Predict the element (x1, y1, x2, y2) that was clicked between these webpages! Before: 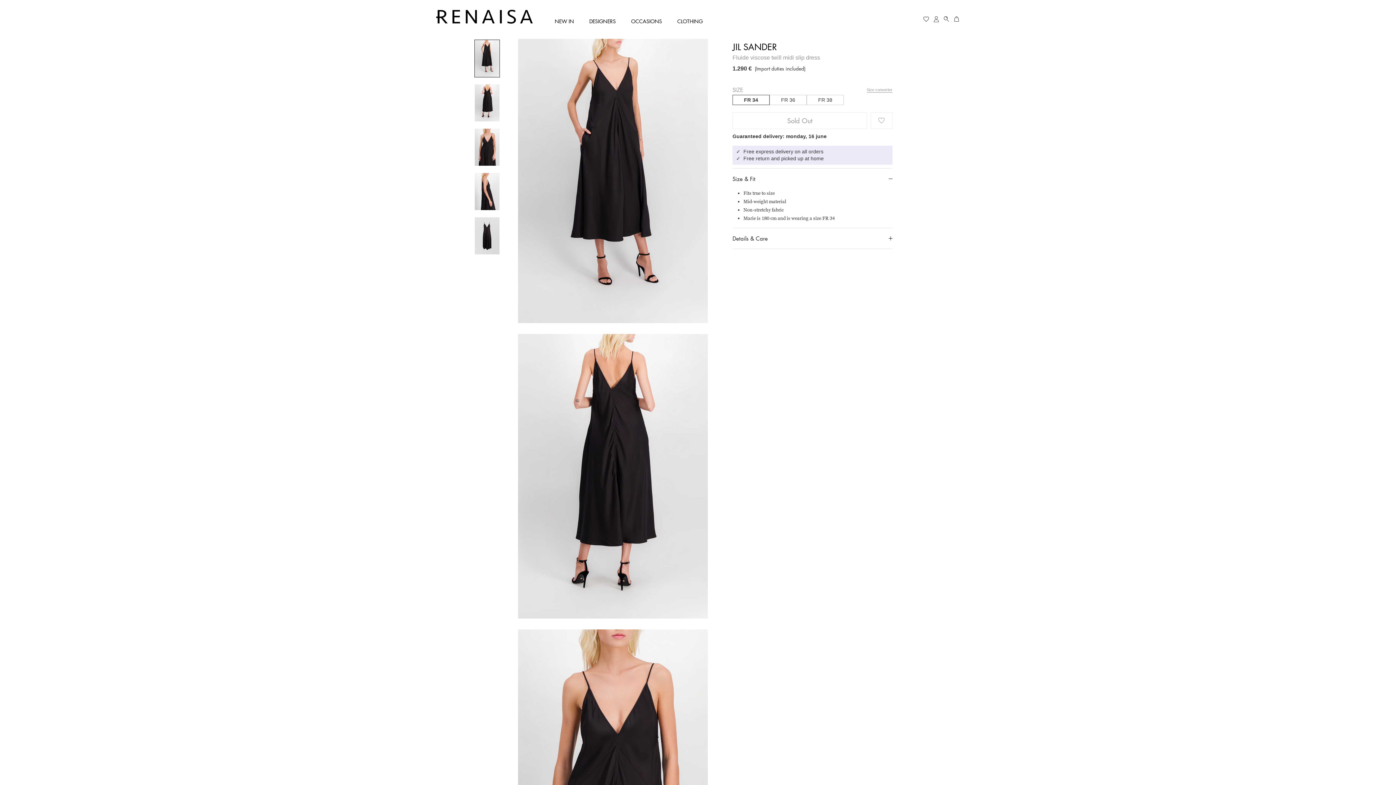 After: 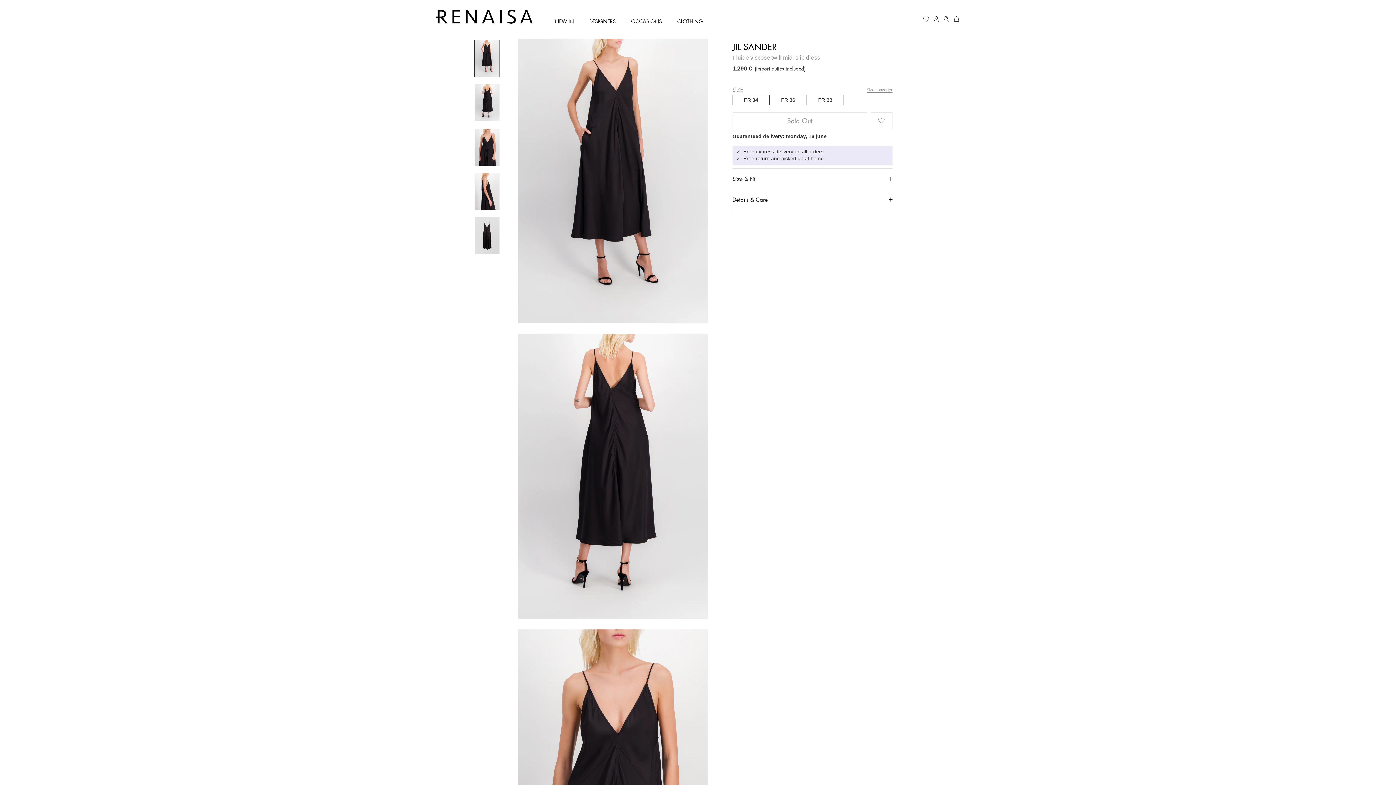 Action: bbox: (732, 168, 892, 189) label: Size & Fit